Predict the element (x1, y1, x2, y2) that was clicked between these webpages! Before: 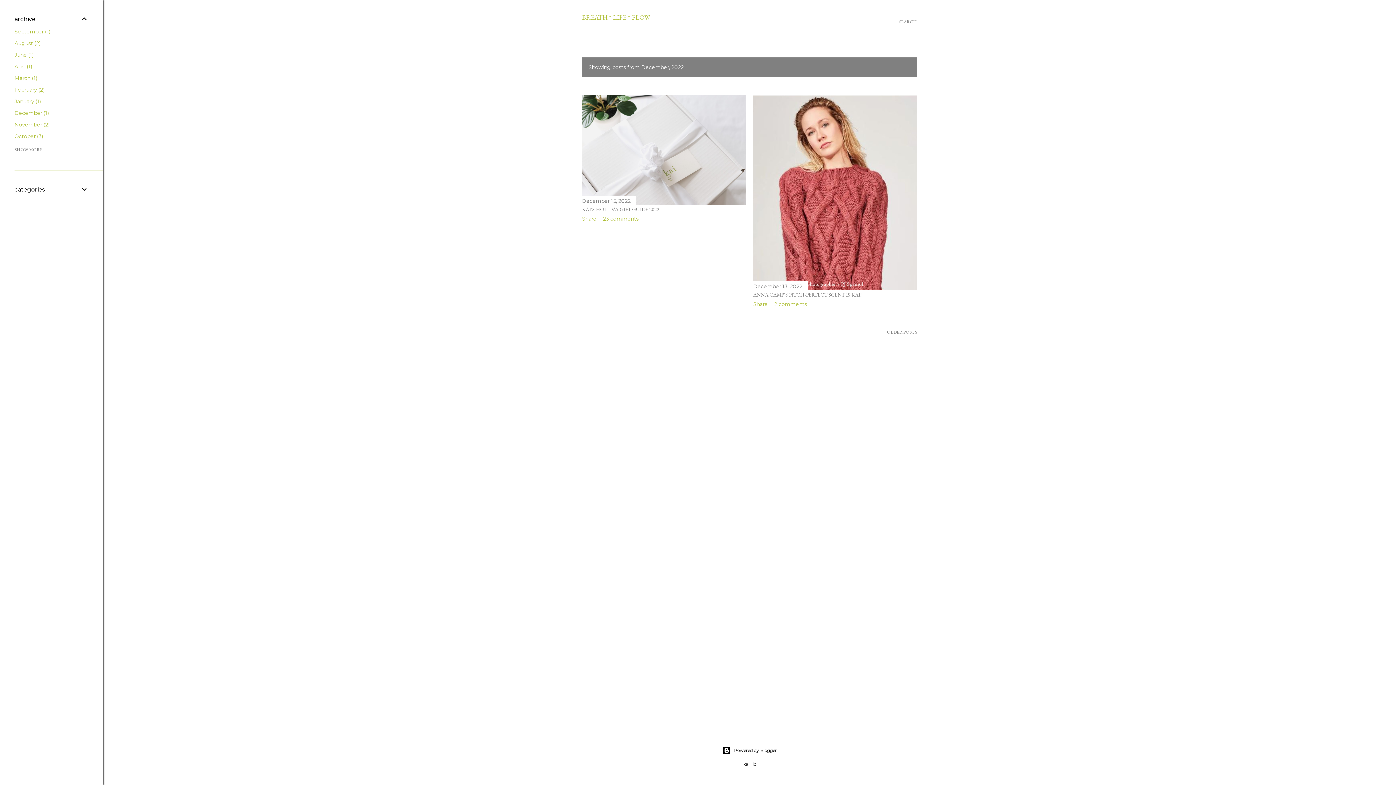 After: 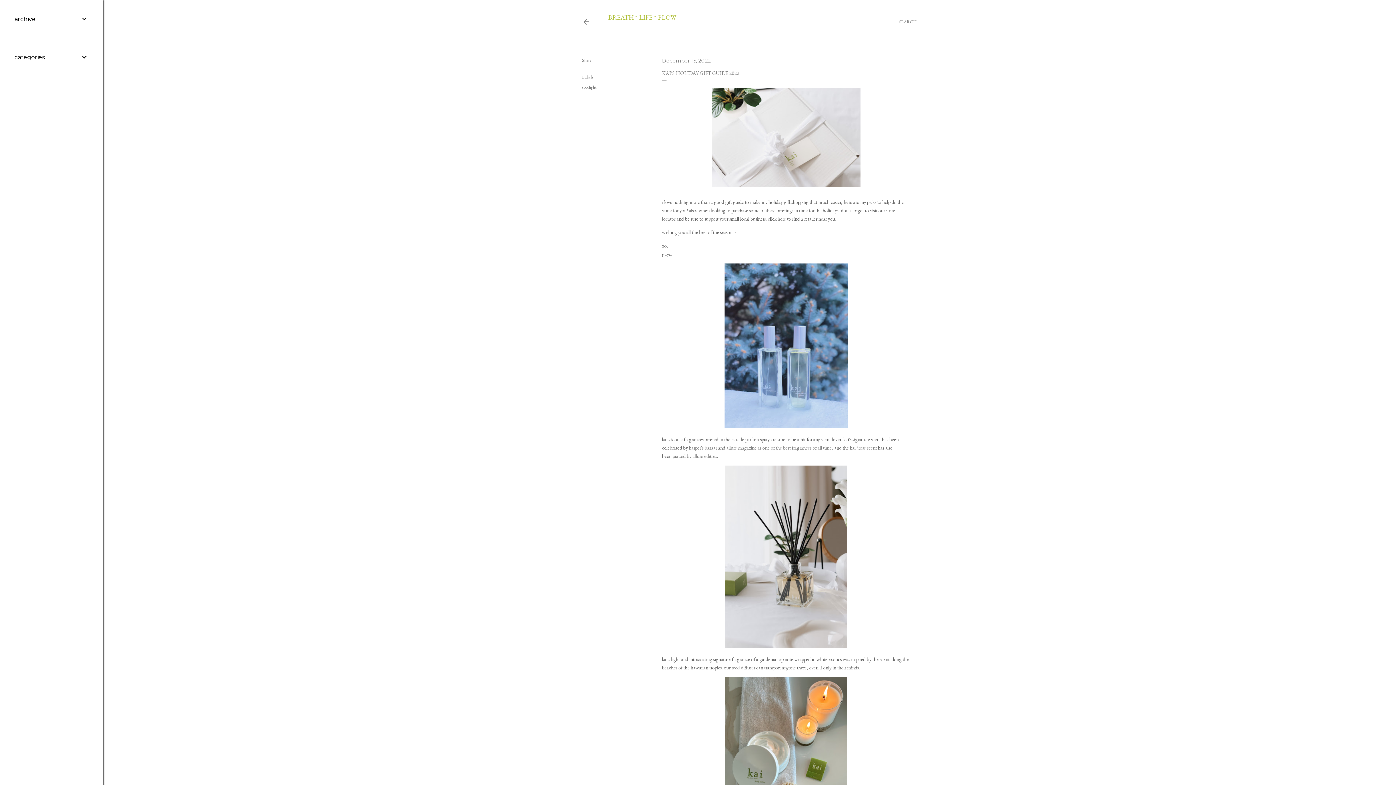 Action: bbox: (582, 206, 659, 212) label: KAI'S HOLIDAY GIFT GUIDE 2022